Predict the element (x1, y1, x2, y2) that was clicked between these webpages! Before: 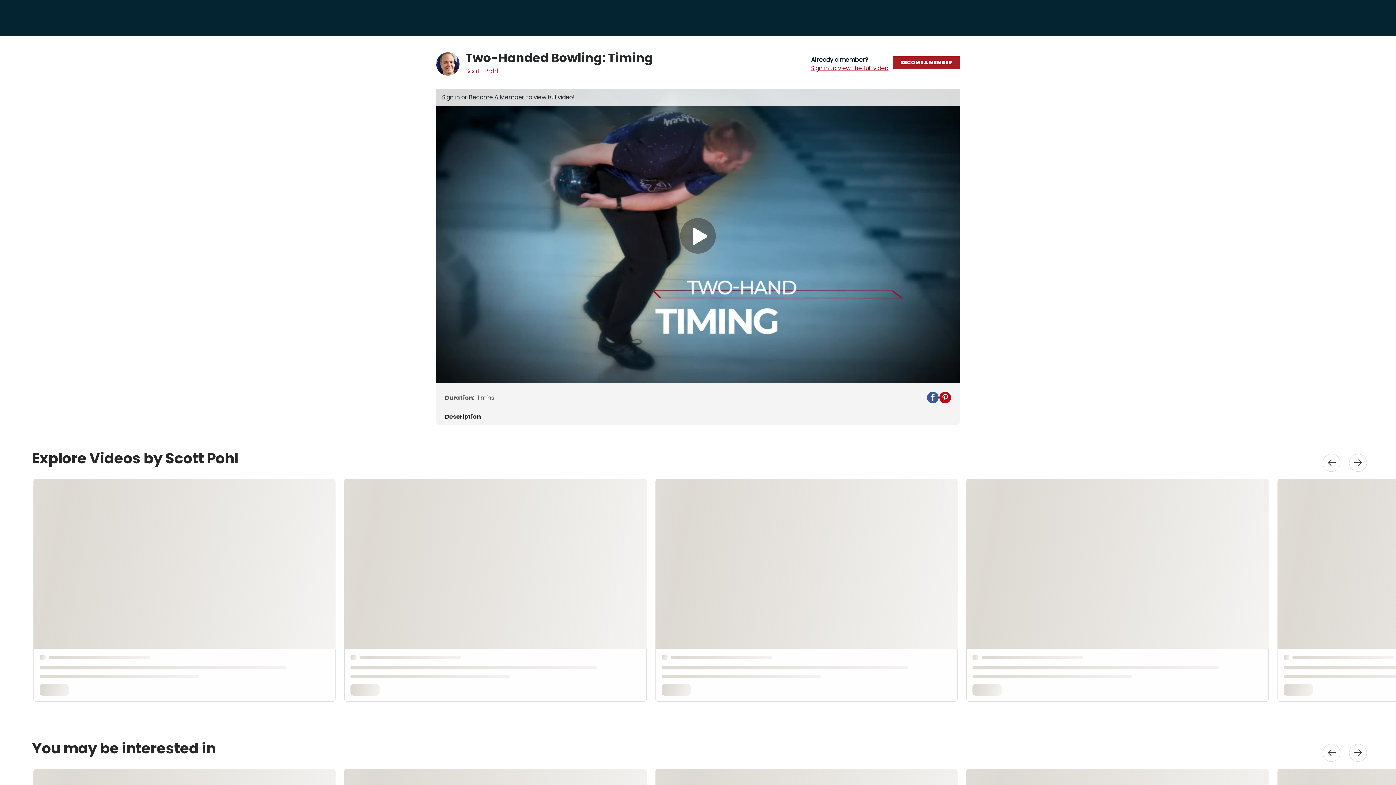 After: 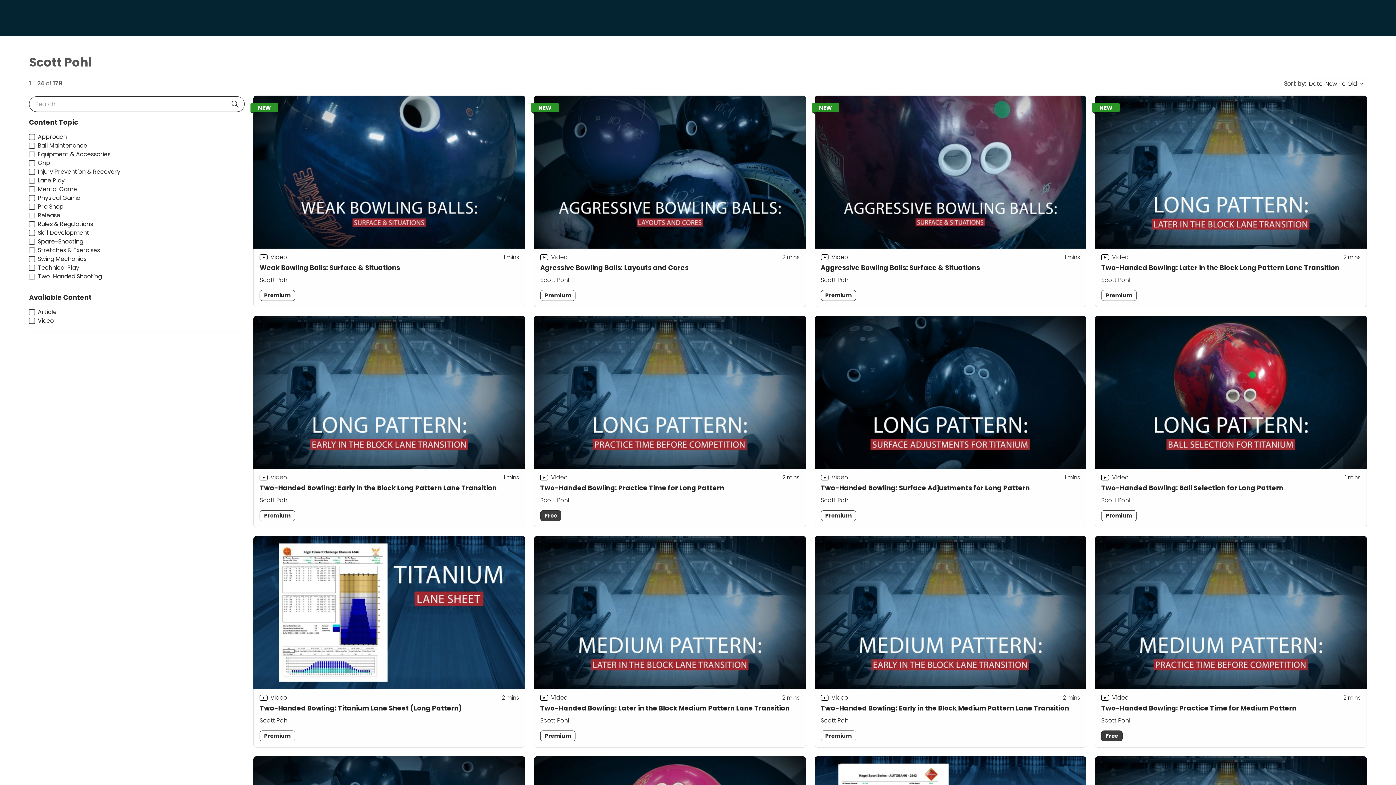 Action: label: Scott Pohl bbox: (465, 66, 498, 75)